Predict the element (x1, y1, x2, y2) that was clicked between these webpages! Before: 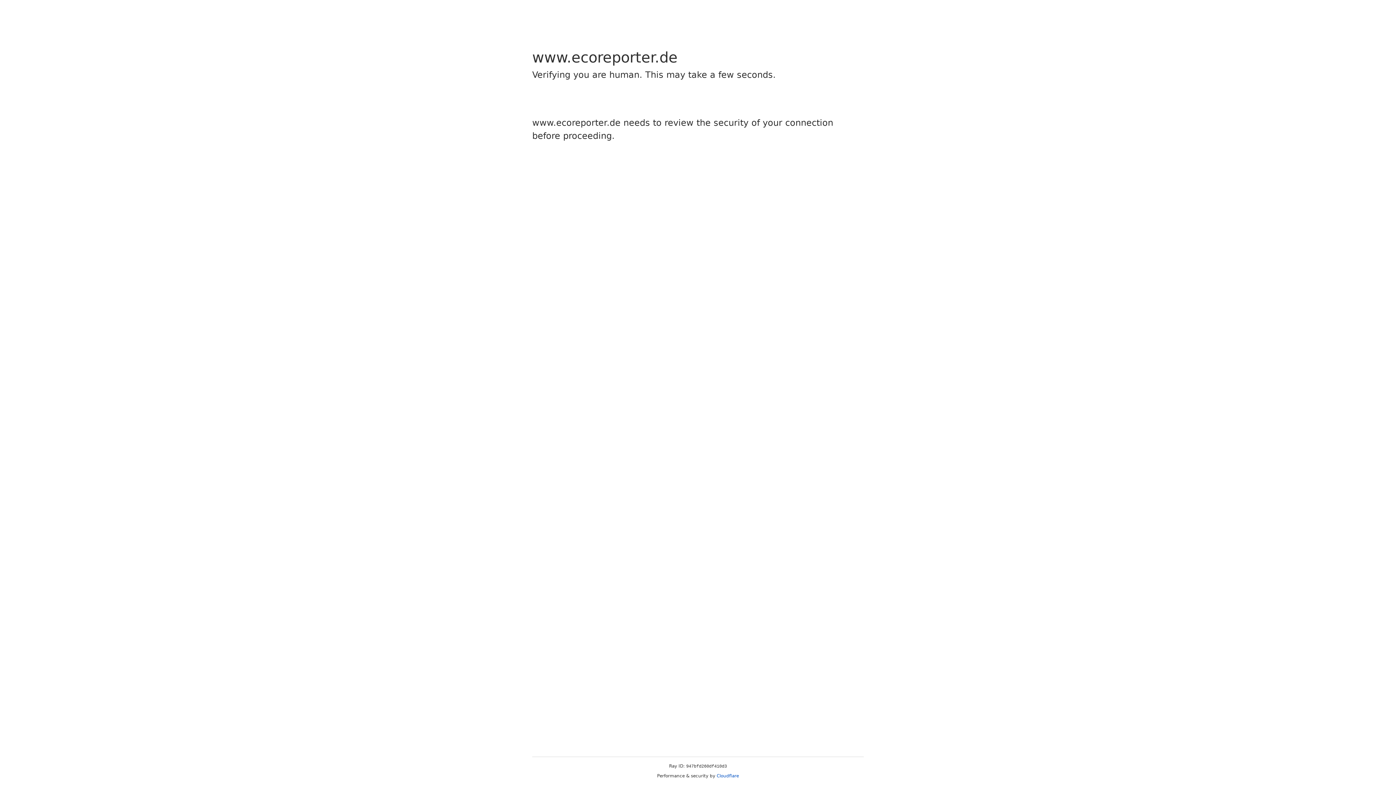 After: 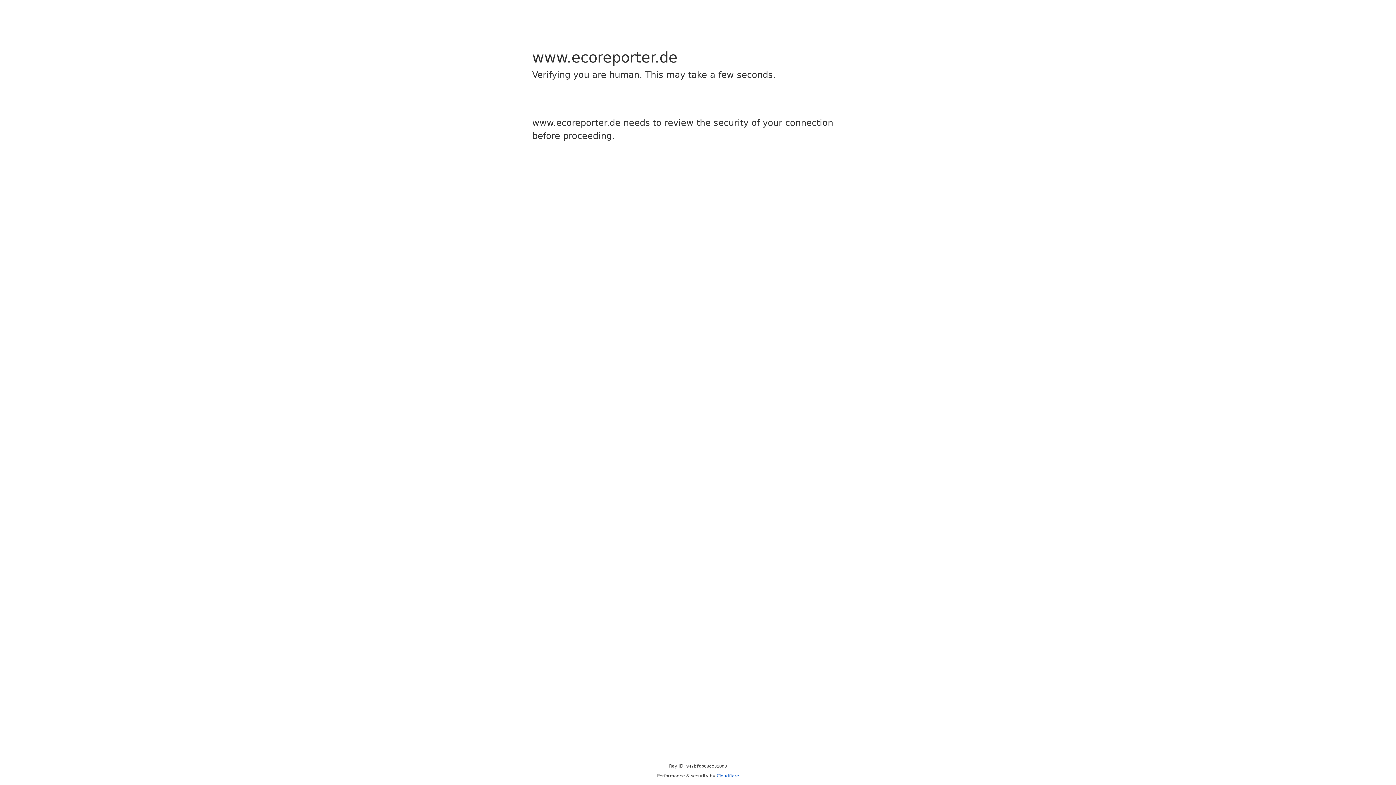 Action: bbox: (716, 773, 739, 778) label: Cloudflare